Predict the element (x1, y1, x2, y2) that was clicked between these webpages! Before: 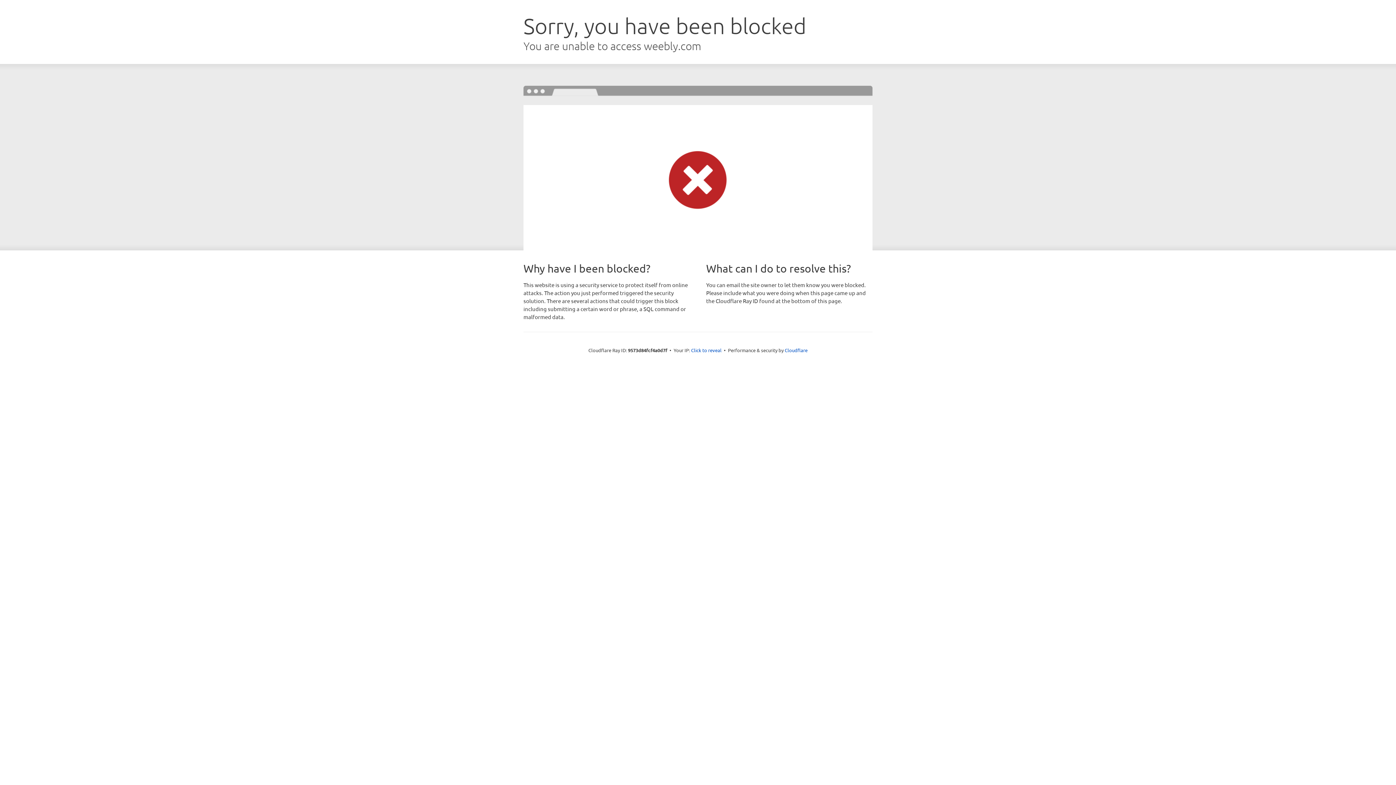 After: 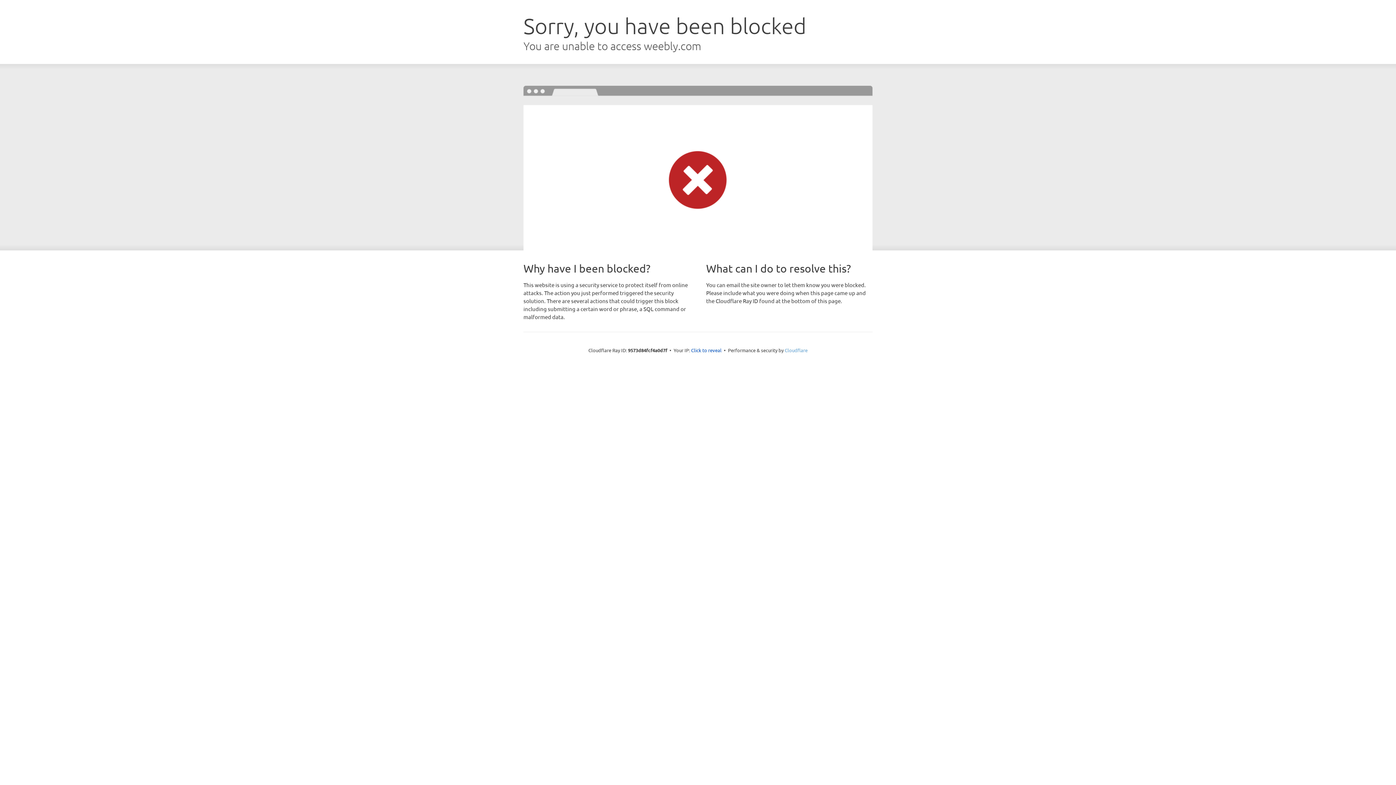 Action: bbox: (784, 347, 807, 353) label: Cloudflare